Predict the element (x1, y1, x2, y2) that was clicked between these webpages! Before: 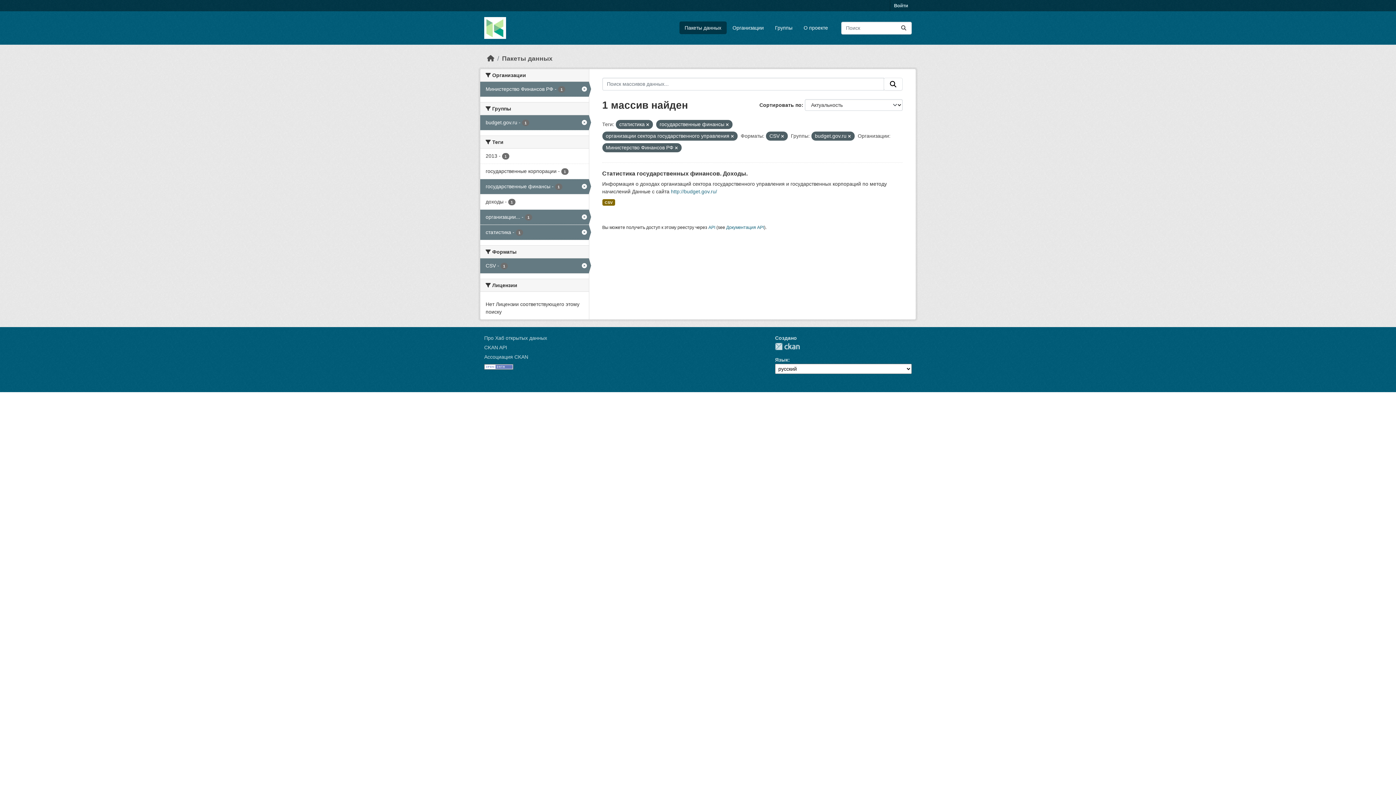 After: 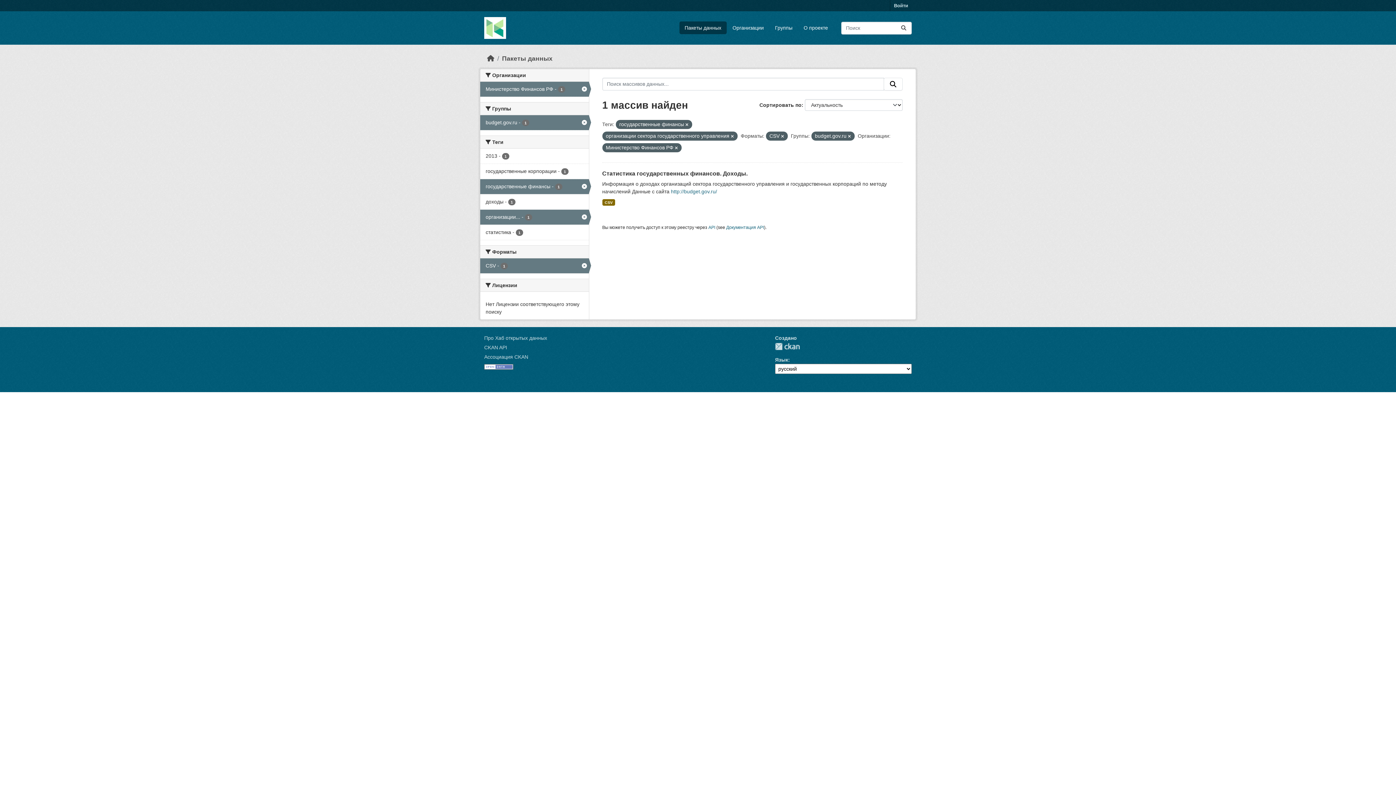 Action: label: статистика - 1 bbox: (480, 225, 588, 240)